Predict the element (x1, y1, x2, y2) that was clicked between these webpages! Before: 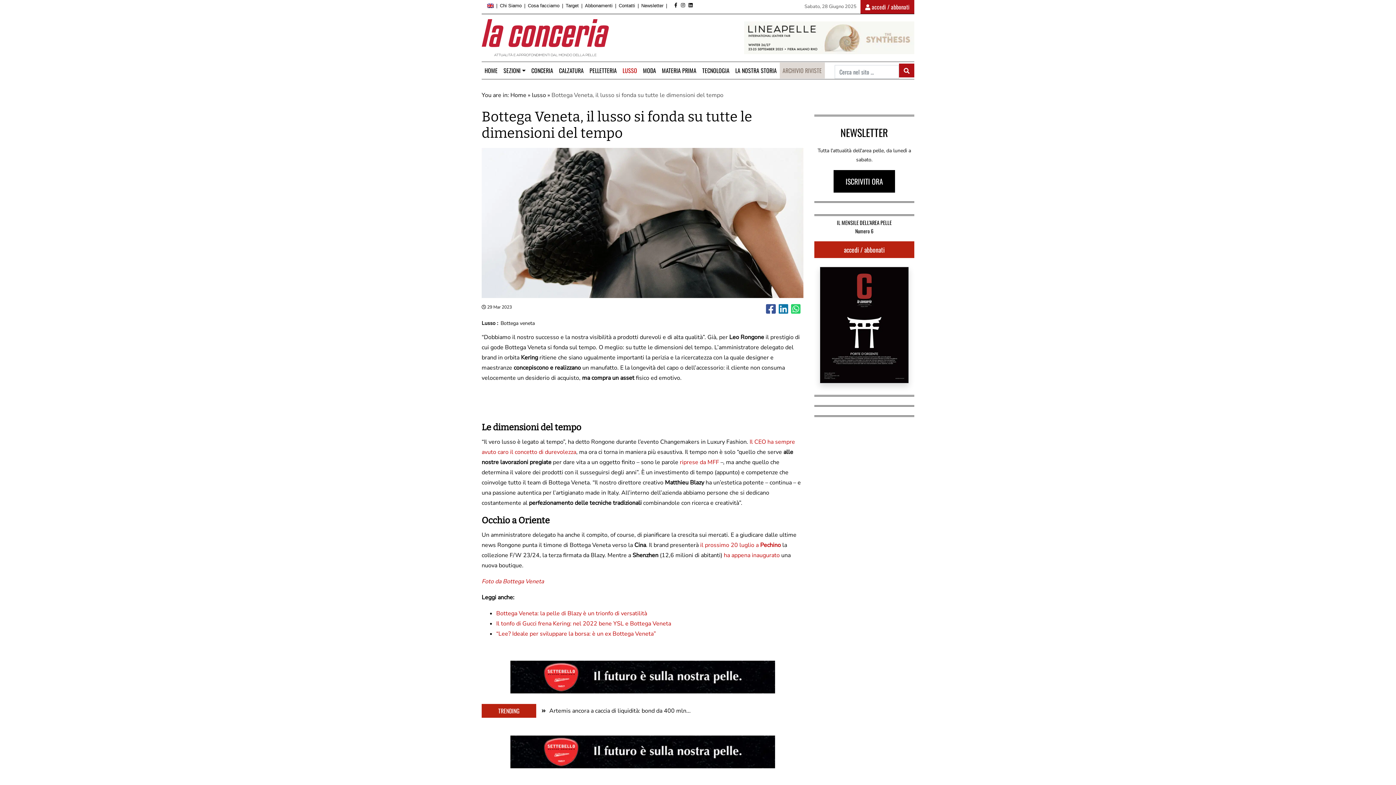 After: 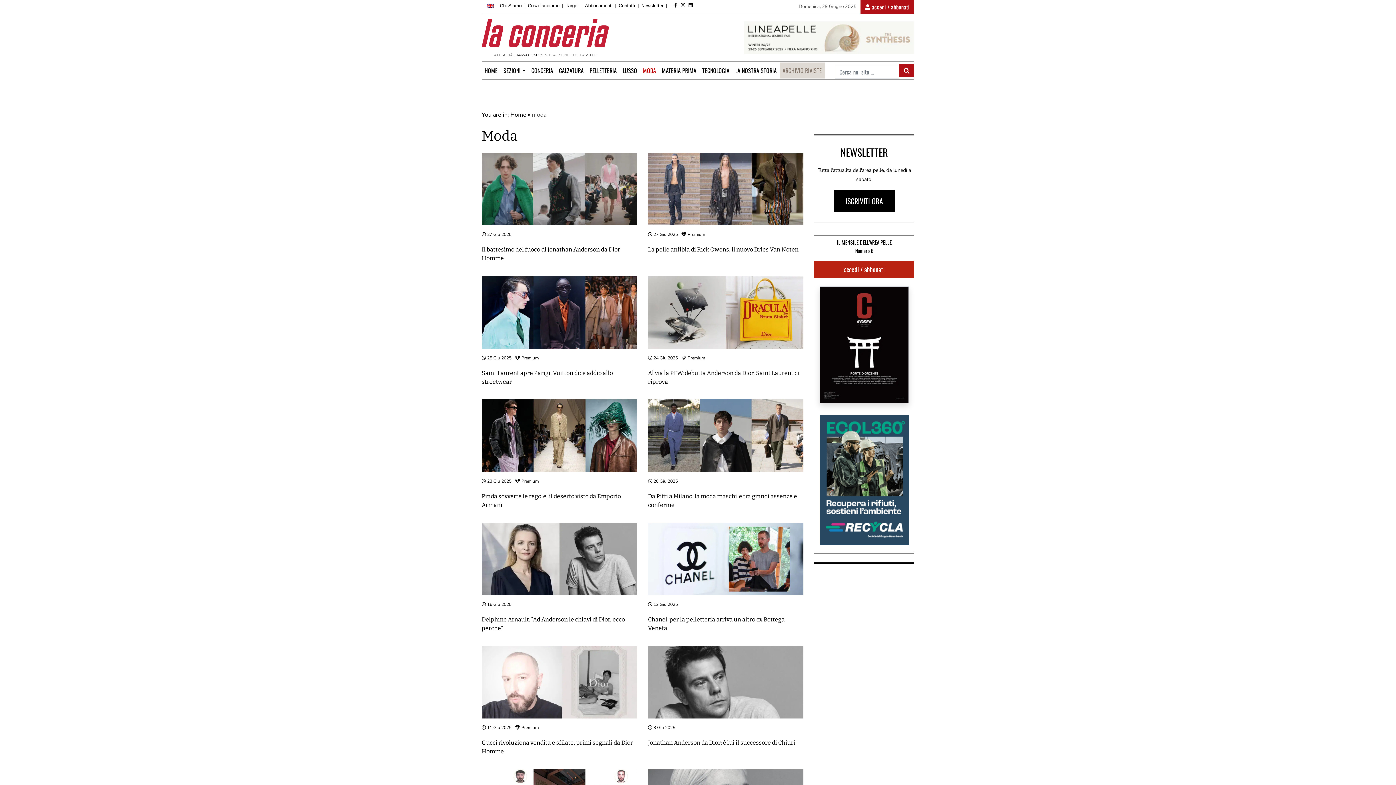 Action: bbox: (640, 62, 659, 78) label: MODA